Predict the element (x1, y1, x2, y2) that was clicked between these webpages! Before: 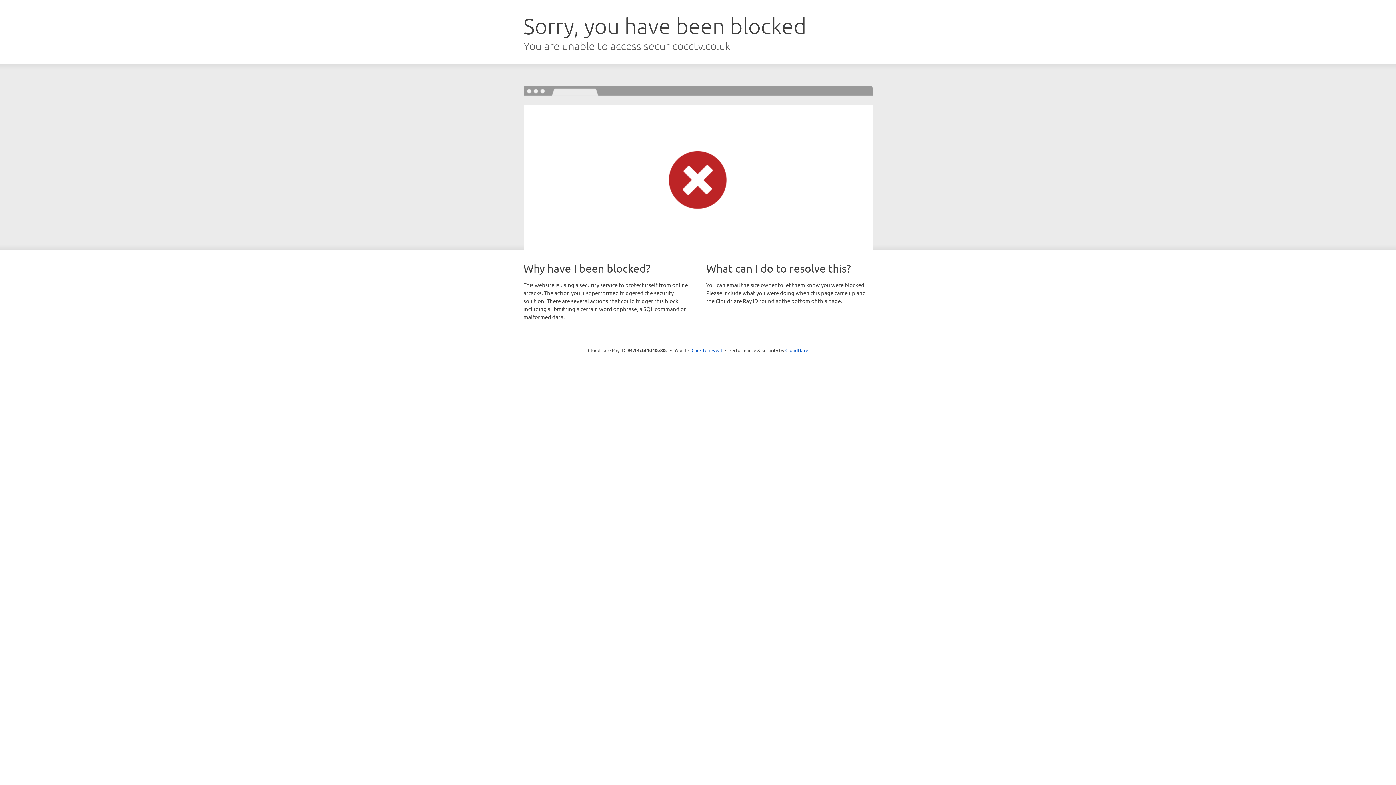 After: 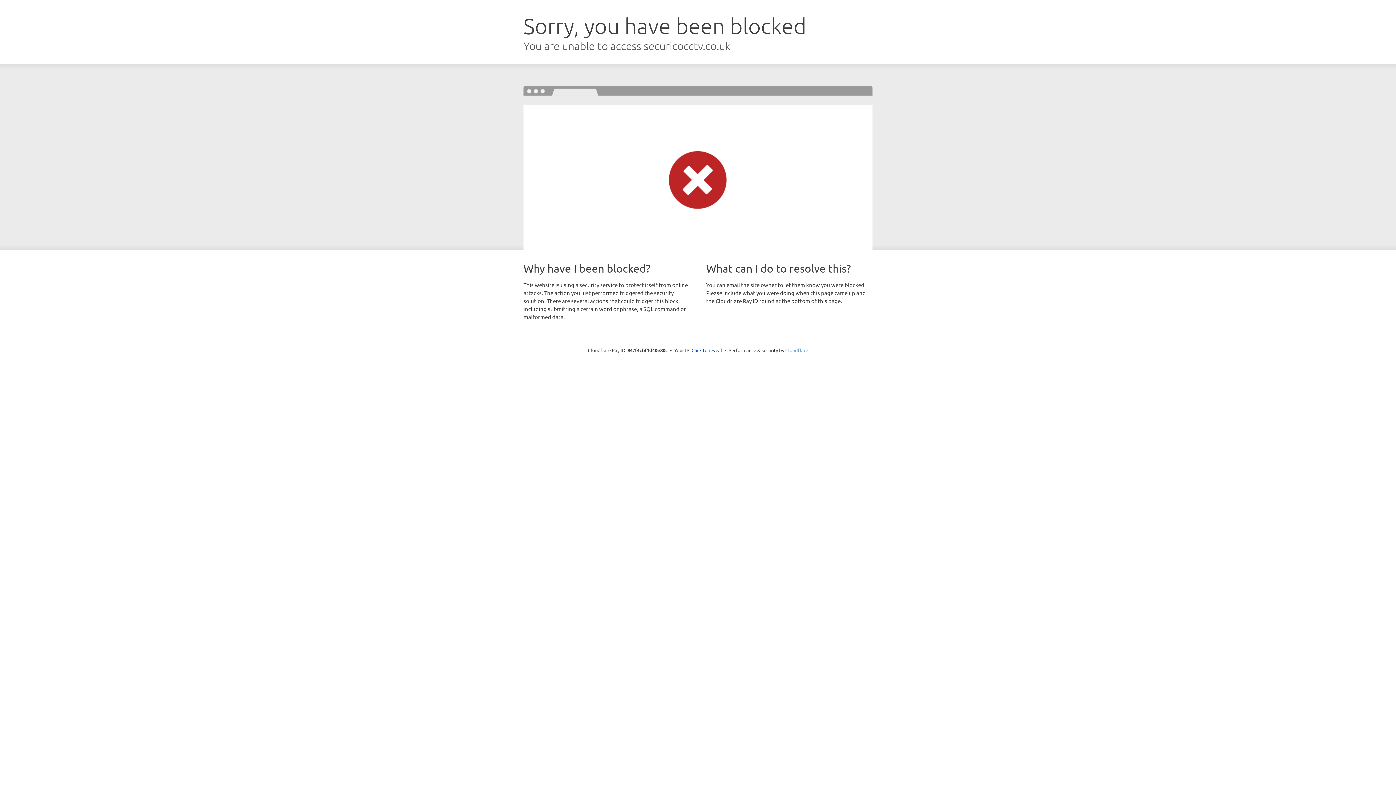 Action: label: Cloudflare bbox: (785, 347, 808, 353)